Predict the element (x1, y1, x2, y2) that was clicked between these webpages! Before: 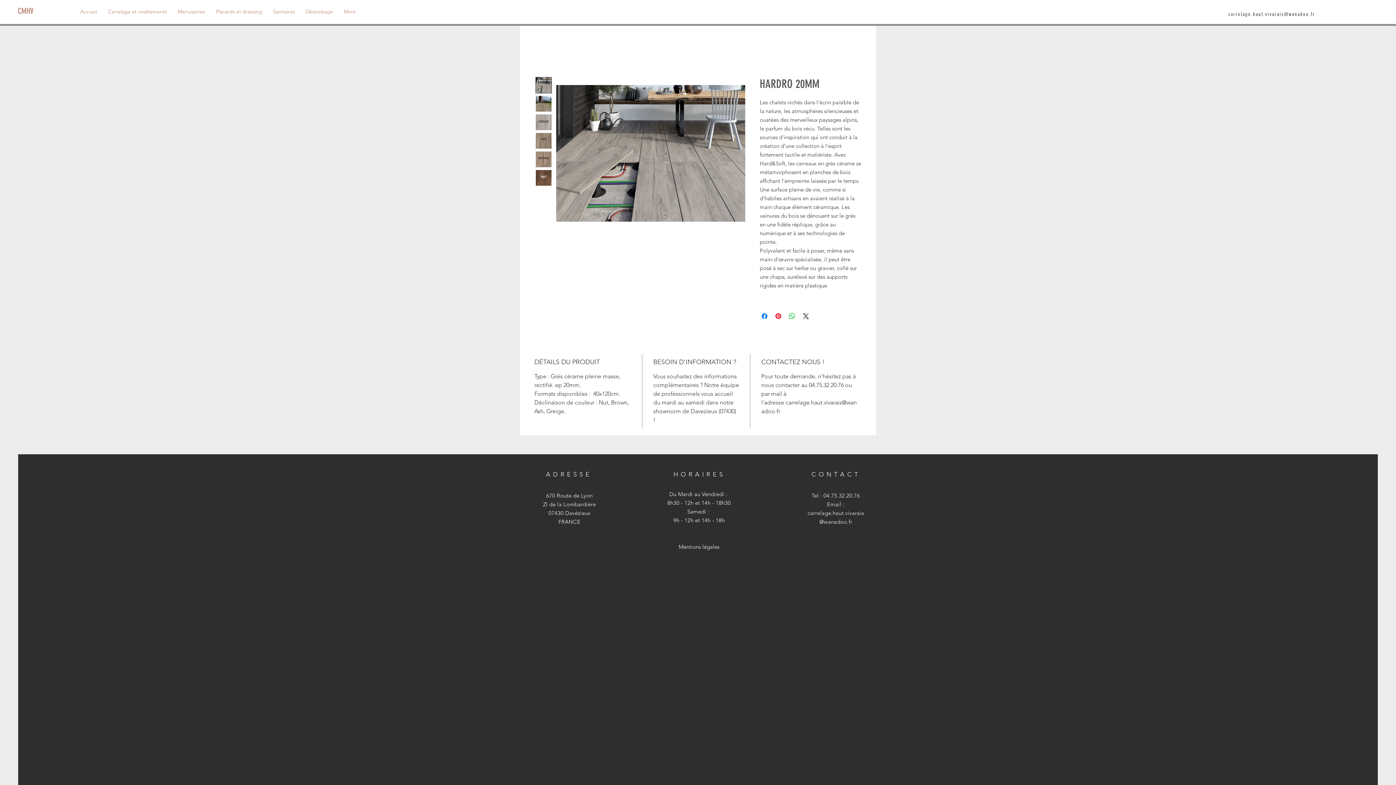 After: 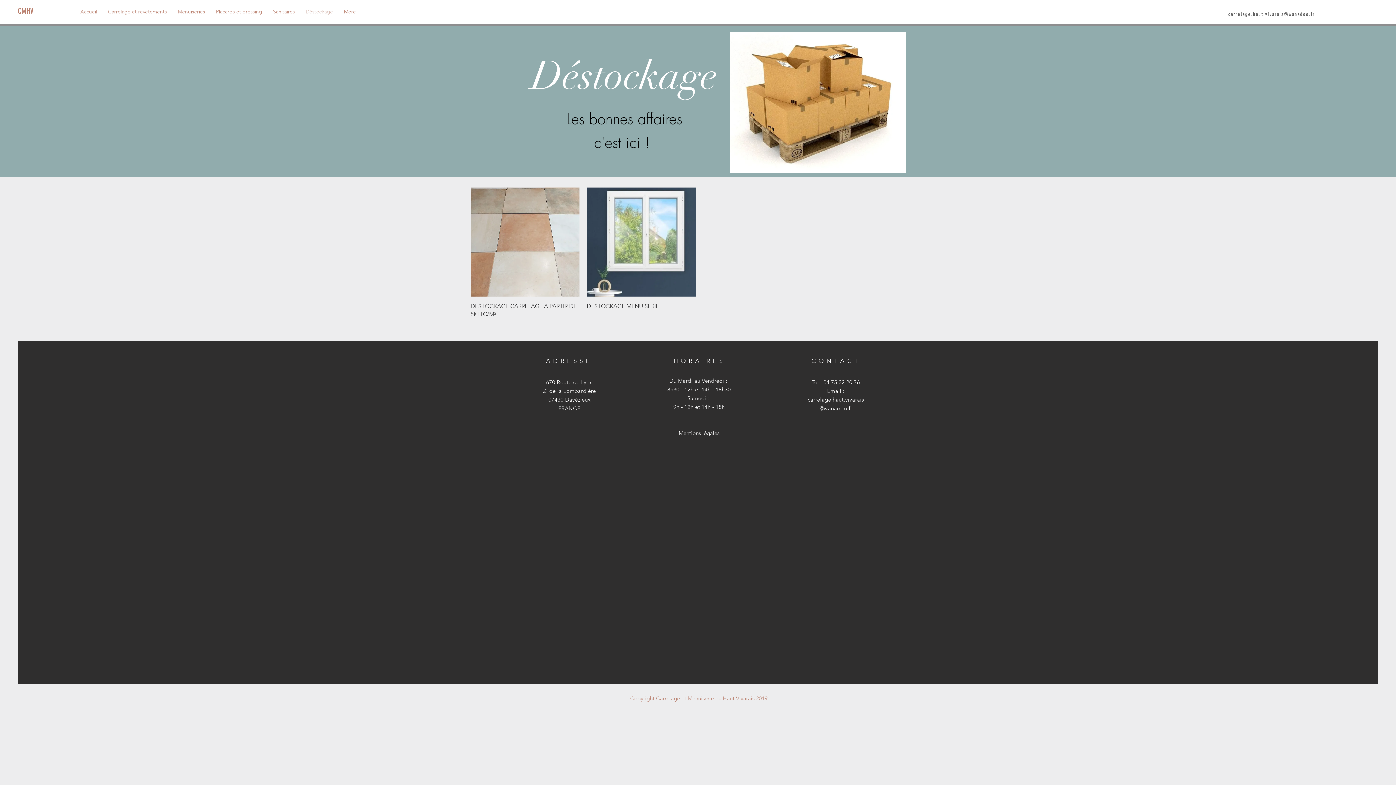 Action: bbox: (300, 5, 338, 17) label: Déstockage